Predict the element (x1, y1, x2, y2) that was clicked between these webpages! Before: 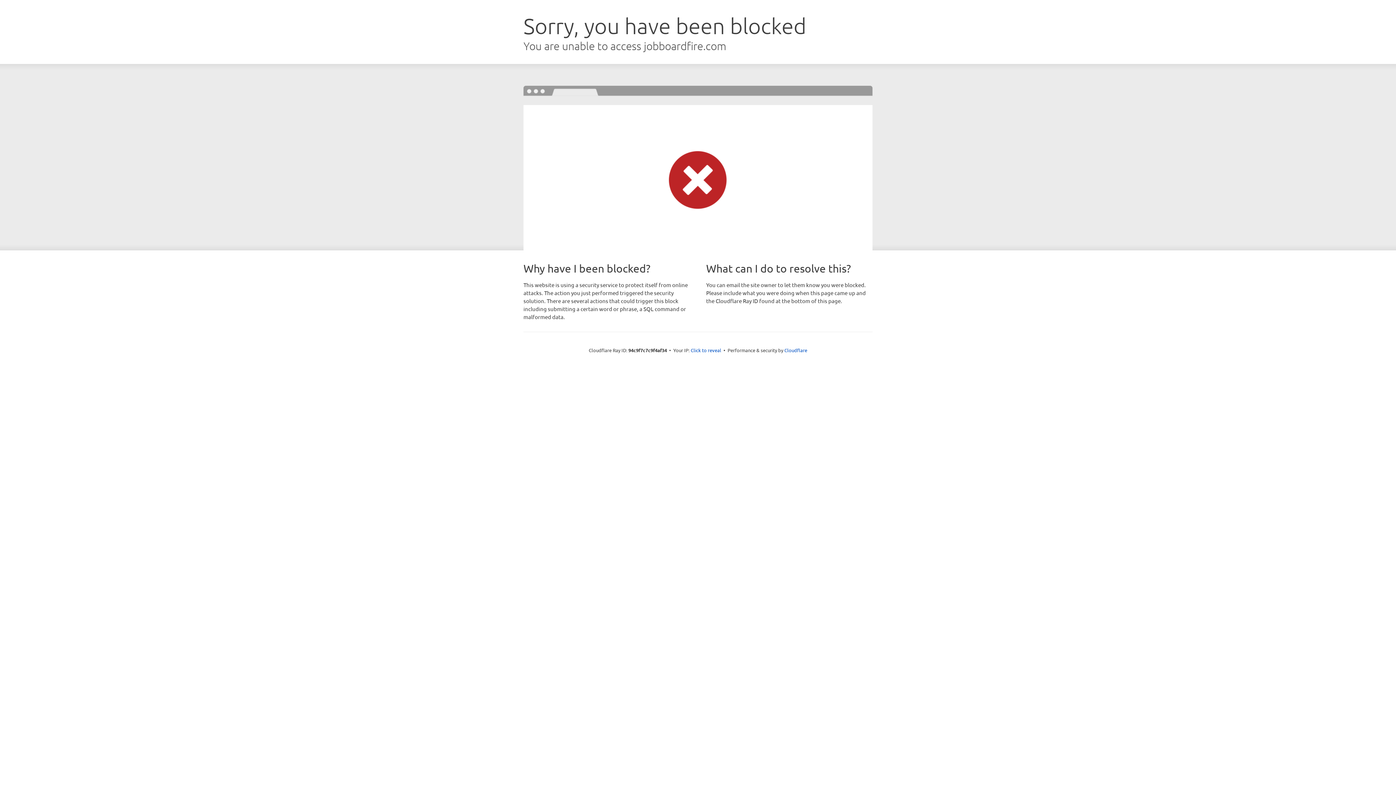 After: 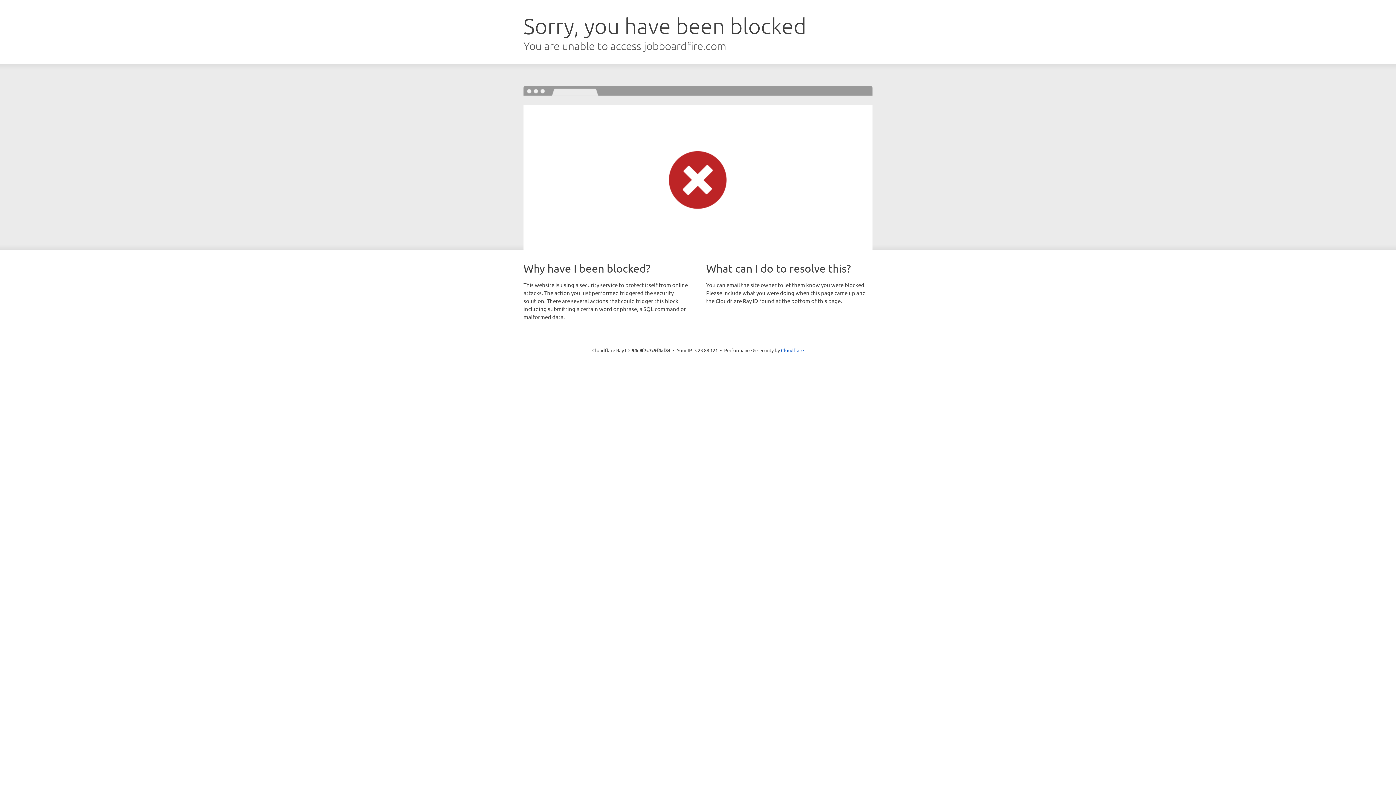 Action: bbox: (690, 346, 721, 353) label: Click to reveal